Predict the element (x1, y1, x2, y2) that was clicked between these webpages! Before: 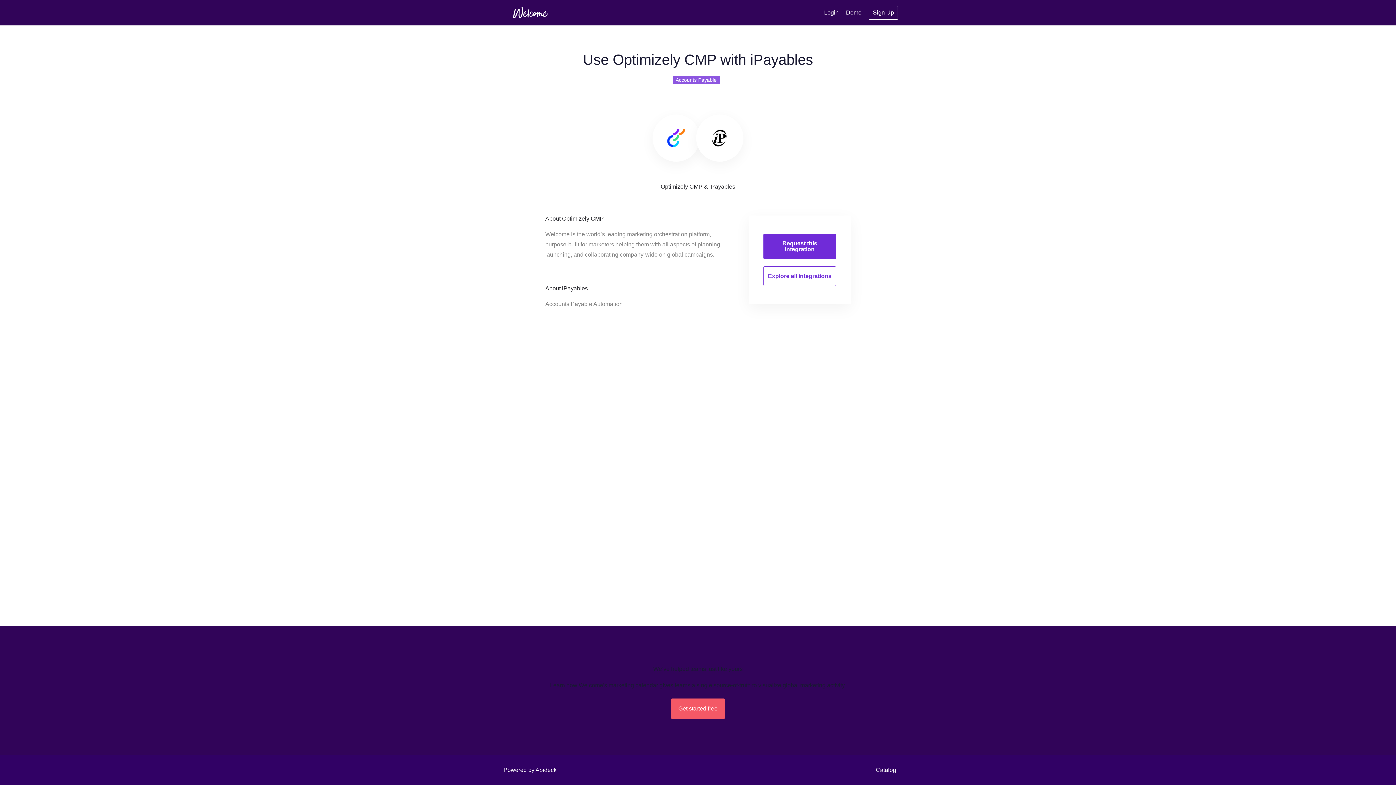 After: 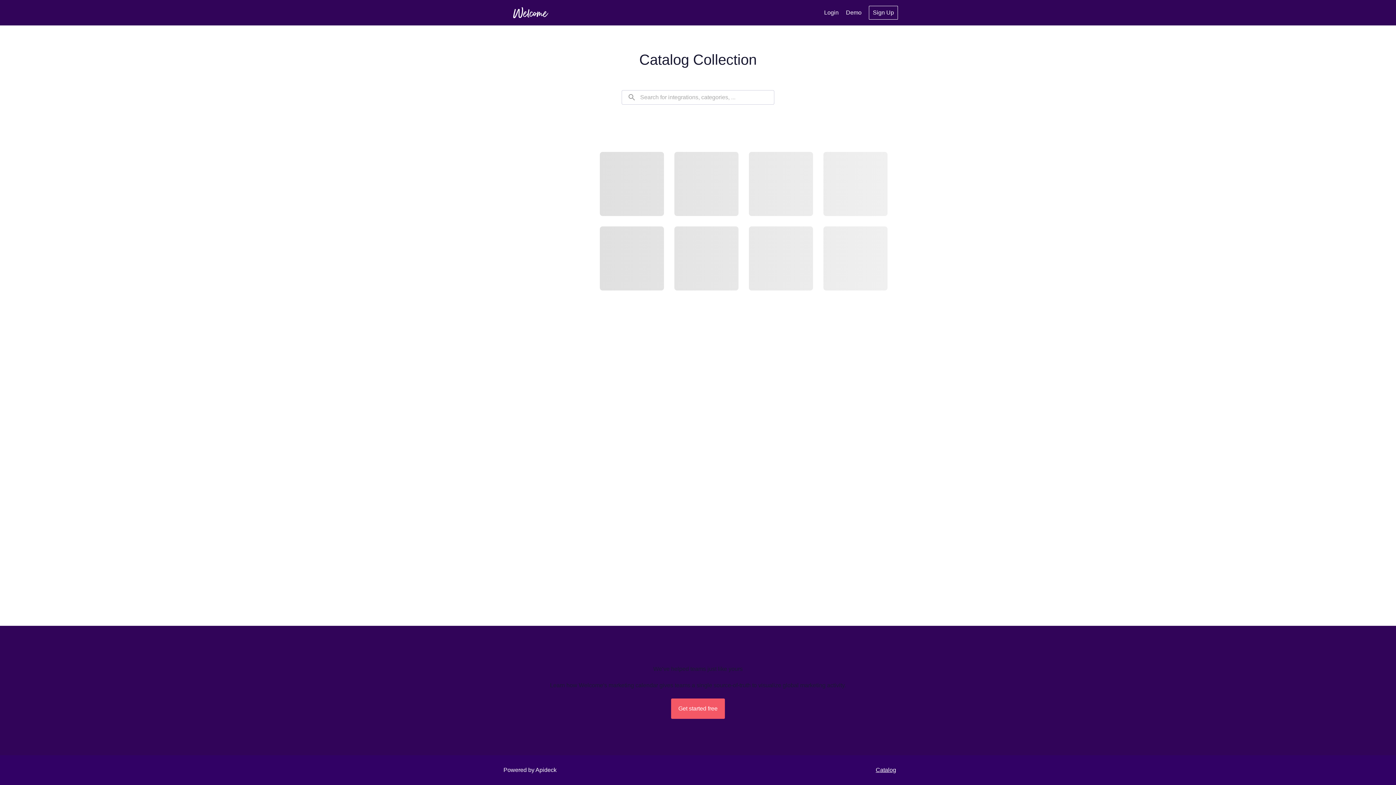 Action: bbox: (870, 766, 898, 774) label: Catalog